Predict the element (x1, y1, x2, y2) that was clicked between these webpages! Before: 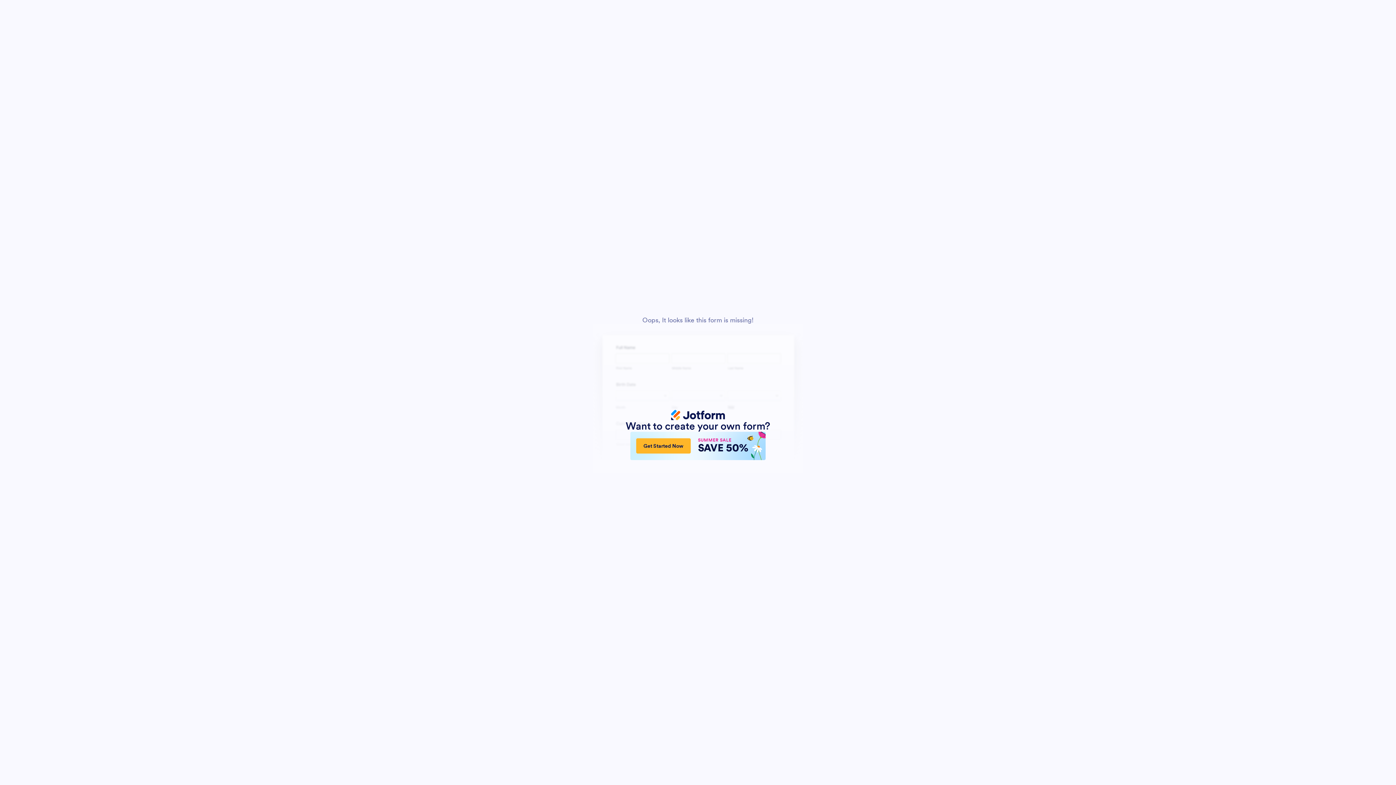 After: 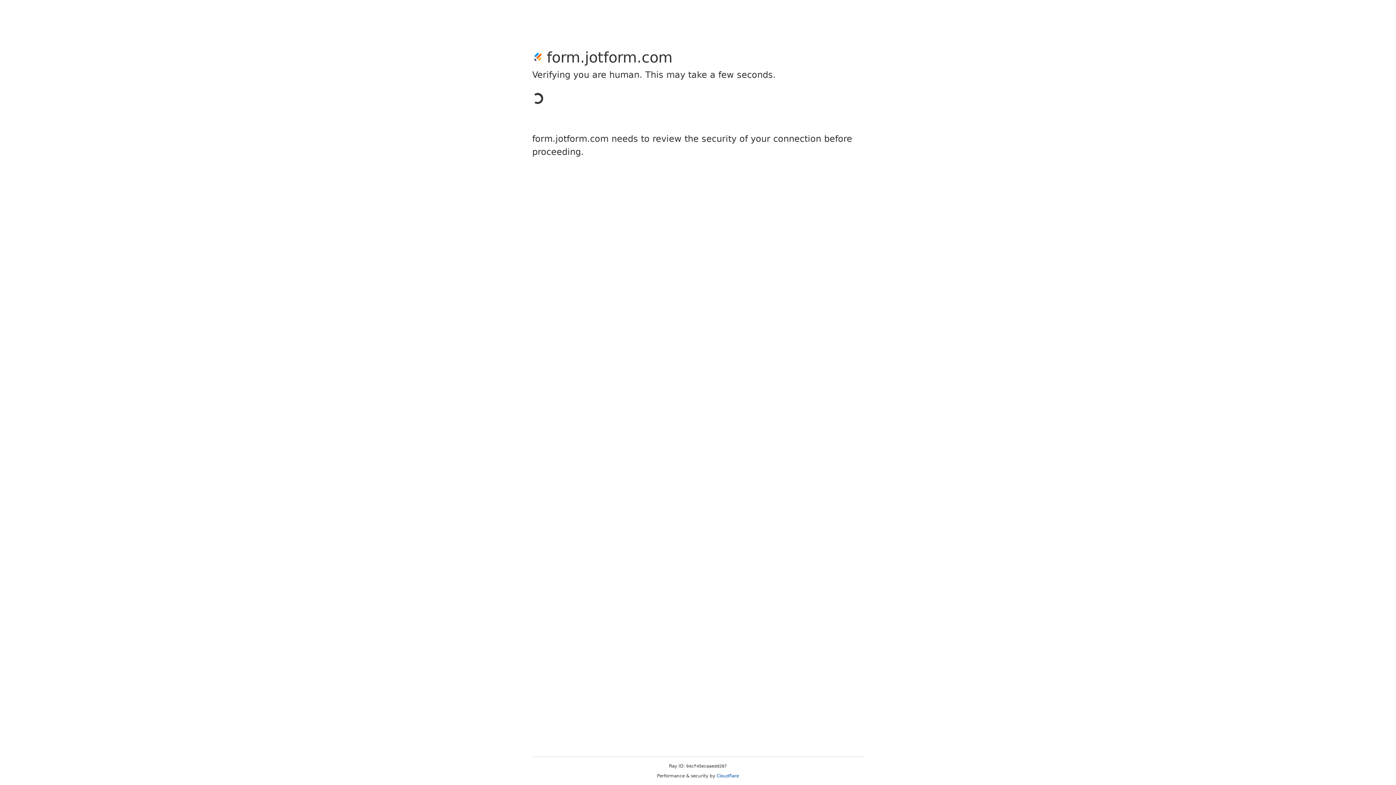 Action: bbox: (630, 432, 765, 460) label: Get Started Now
SUMMER SALE
SAVE 50%